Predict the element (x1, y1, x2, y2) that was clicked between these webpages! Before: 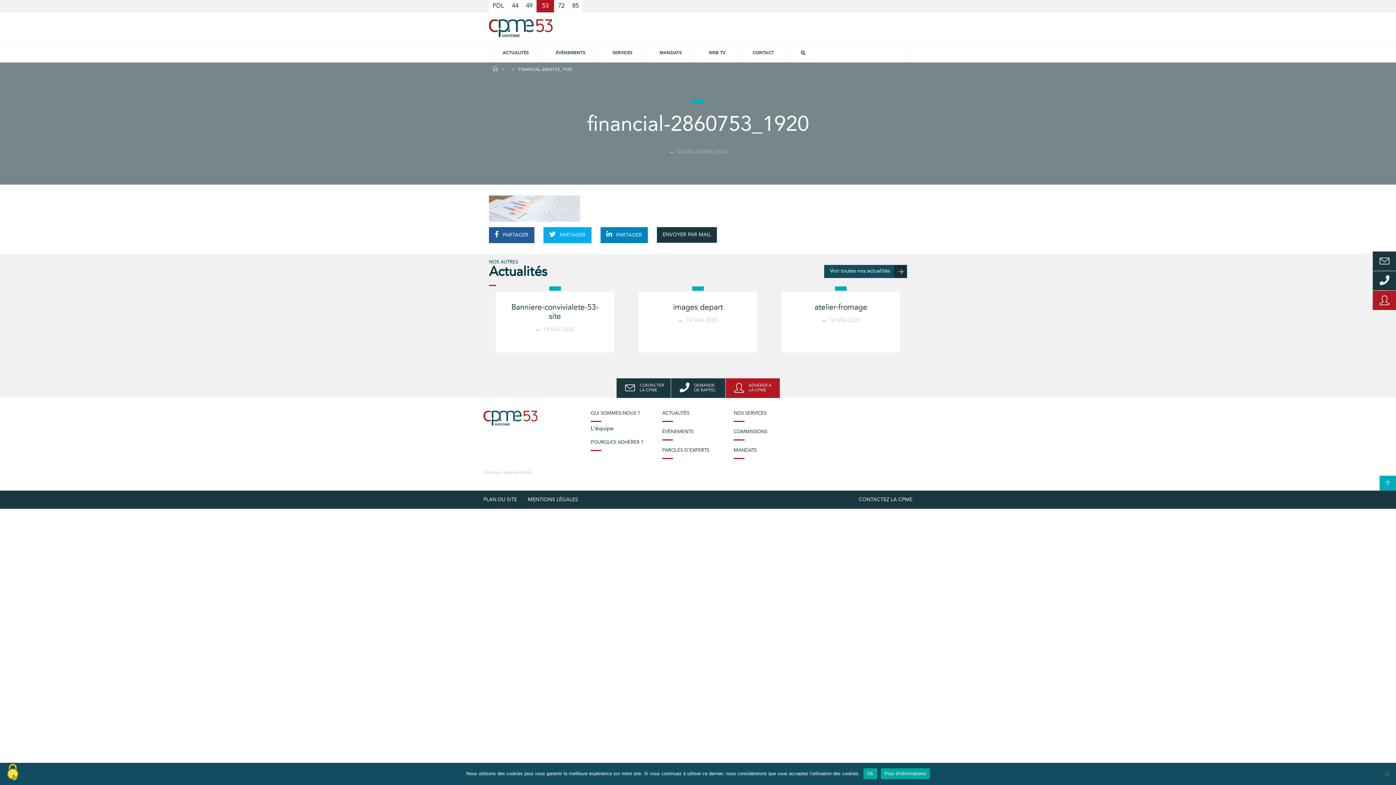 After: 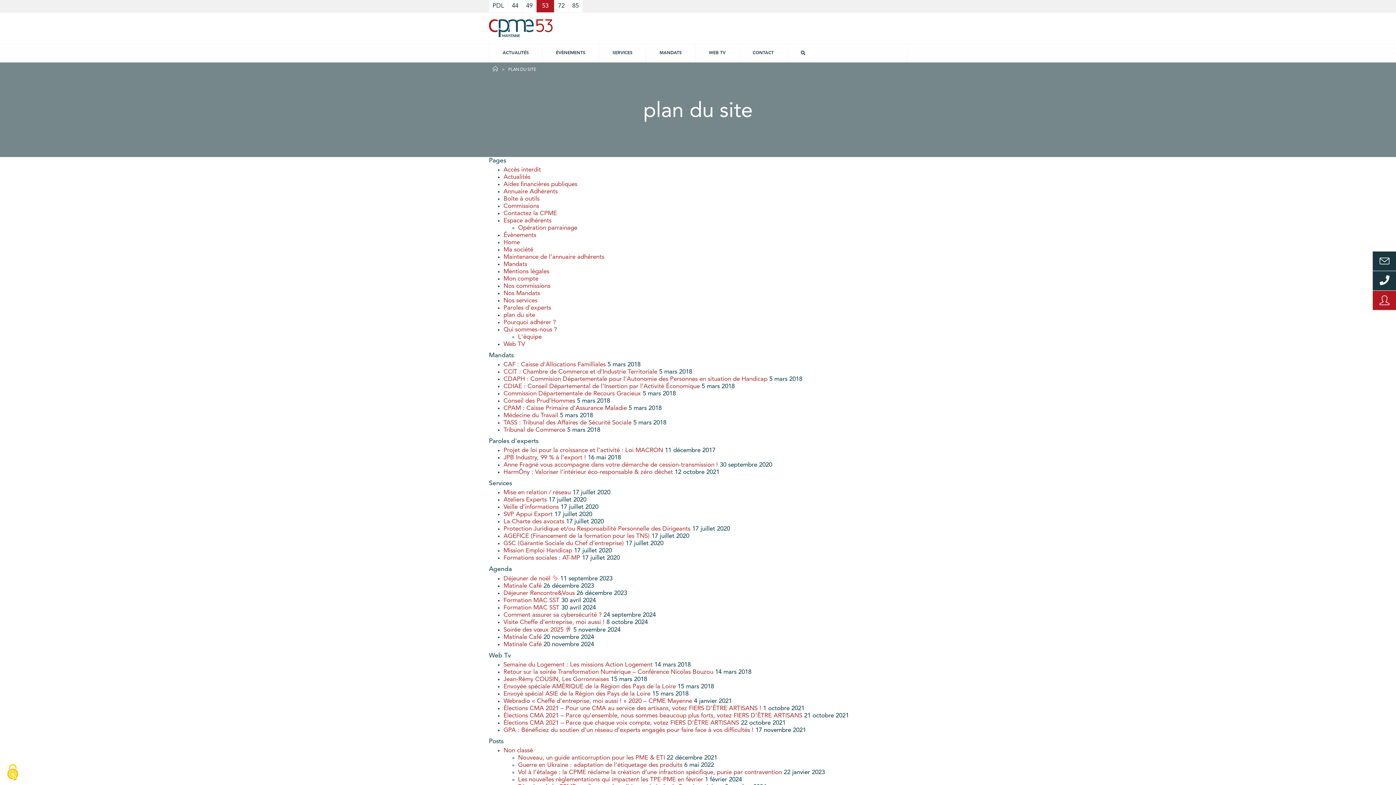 Action: label: PLAN DU SITE bbox: (483, 497, 517, 502)